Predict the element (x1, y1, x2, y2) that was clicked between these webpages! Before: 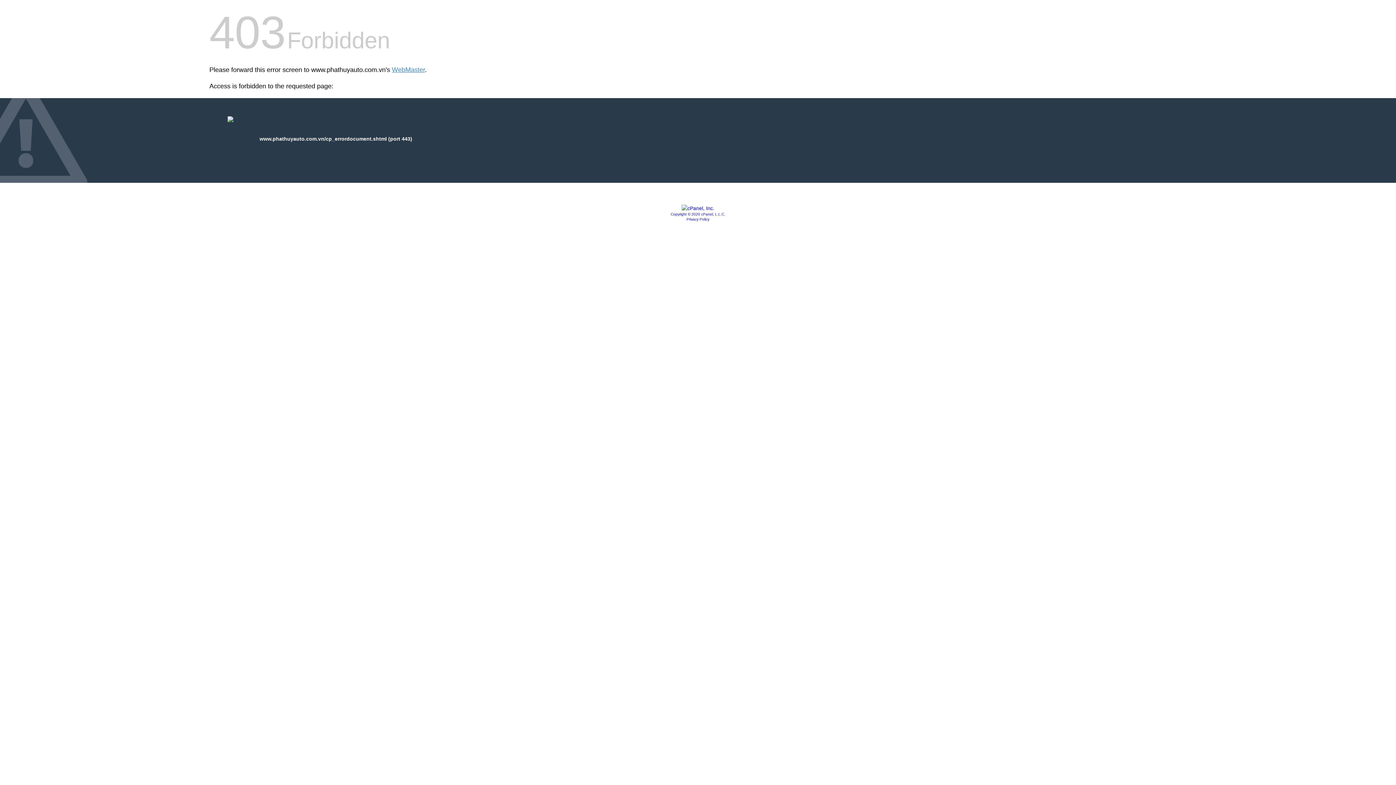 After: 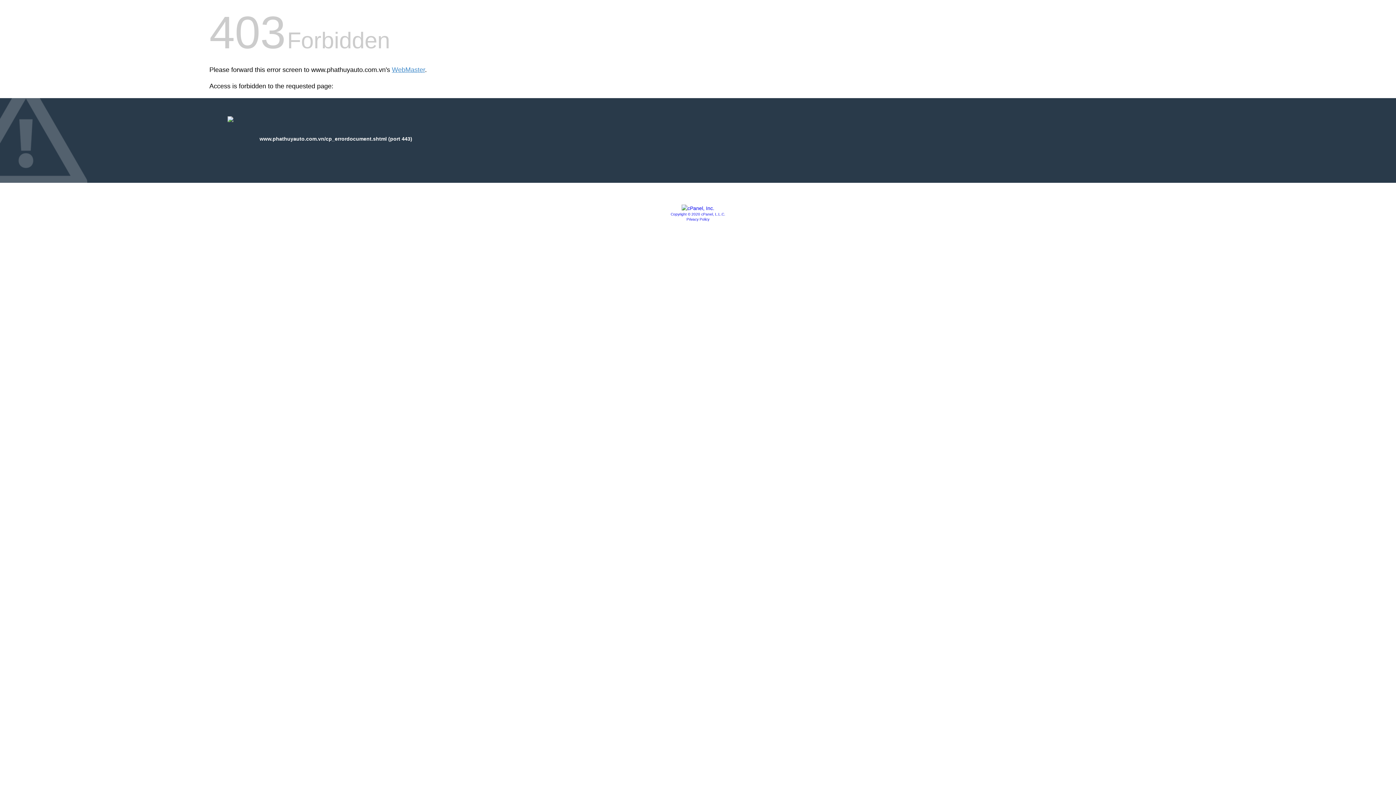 Action: bbox: (686, 217, 709, 221) label: Privacy Policy